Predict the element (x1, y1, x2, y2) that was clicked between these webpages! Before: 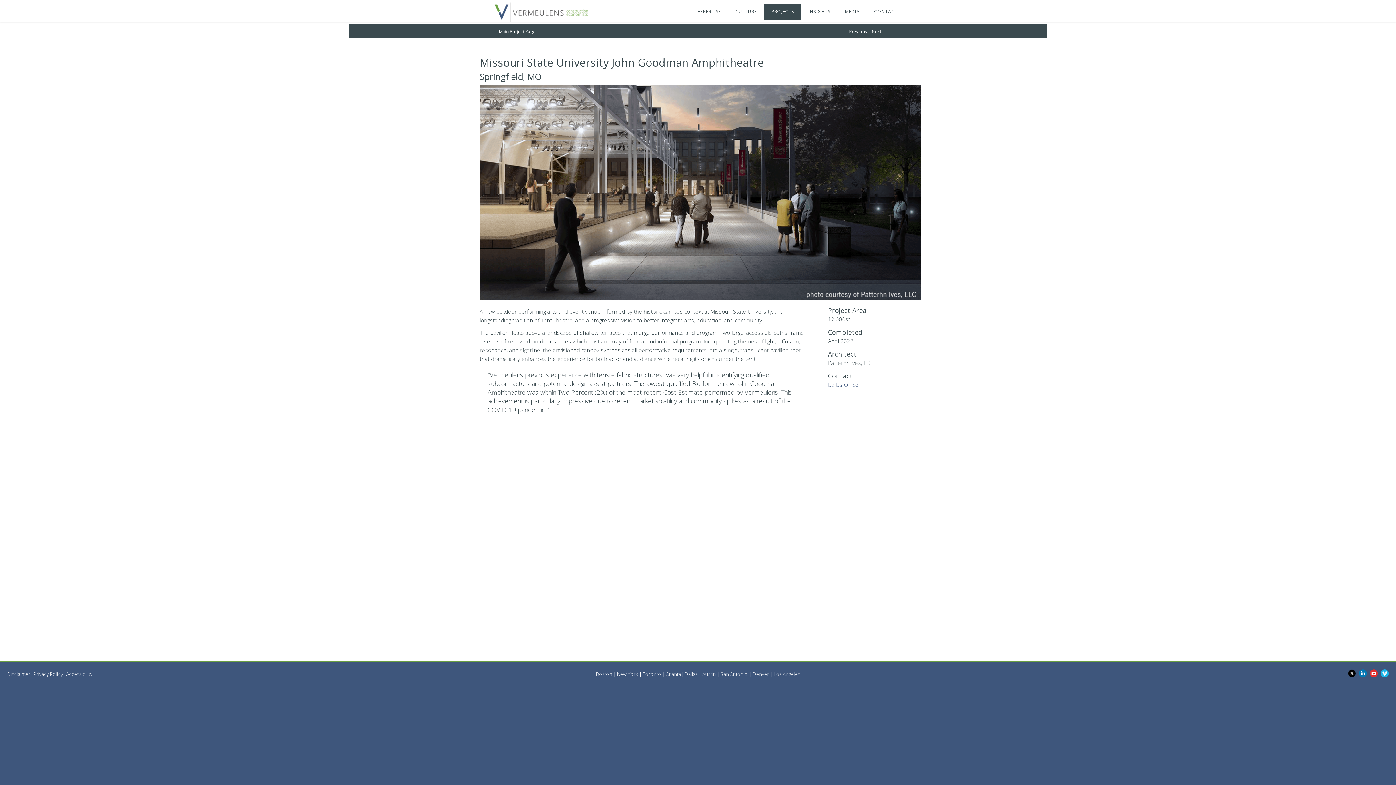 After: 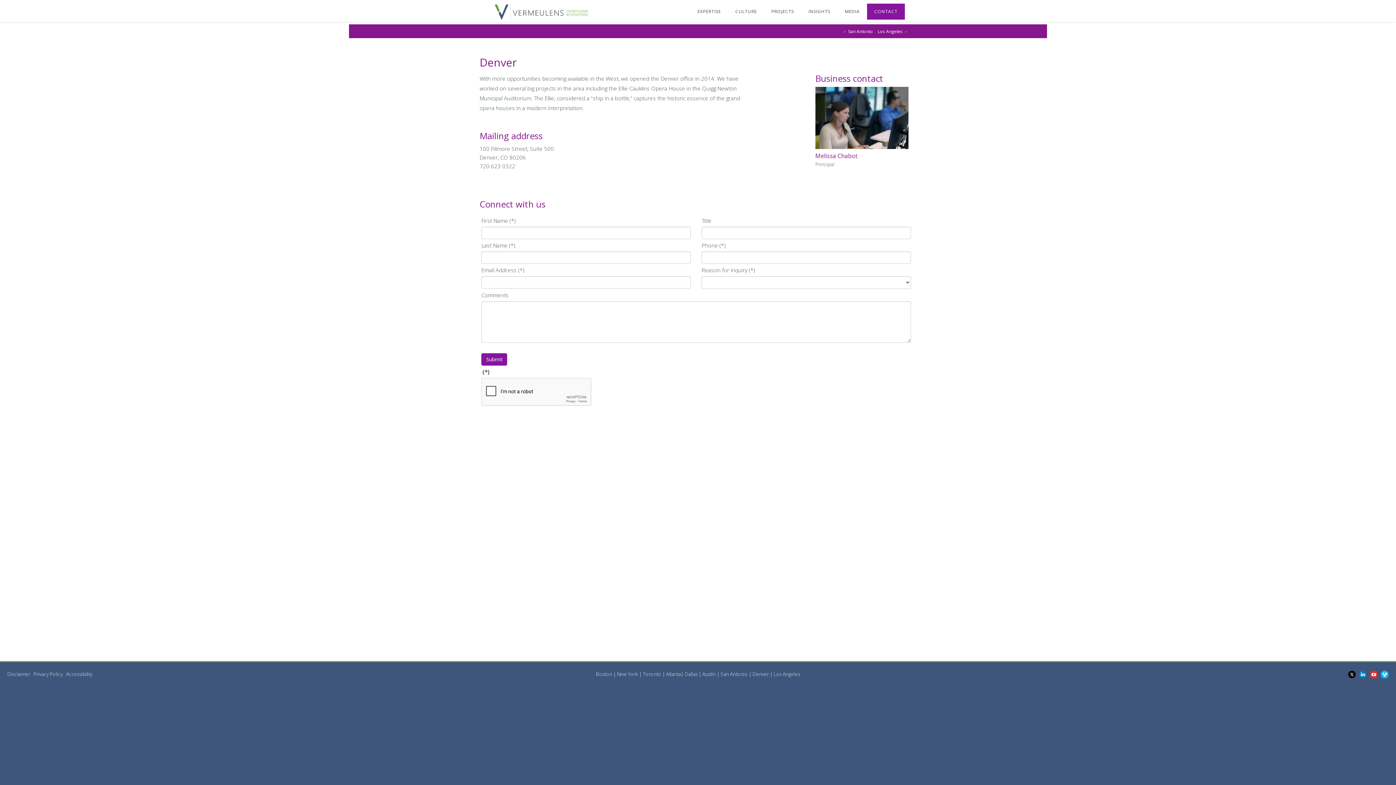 Action: bbox: (752, 671, 770, 677) label: Denver 